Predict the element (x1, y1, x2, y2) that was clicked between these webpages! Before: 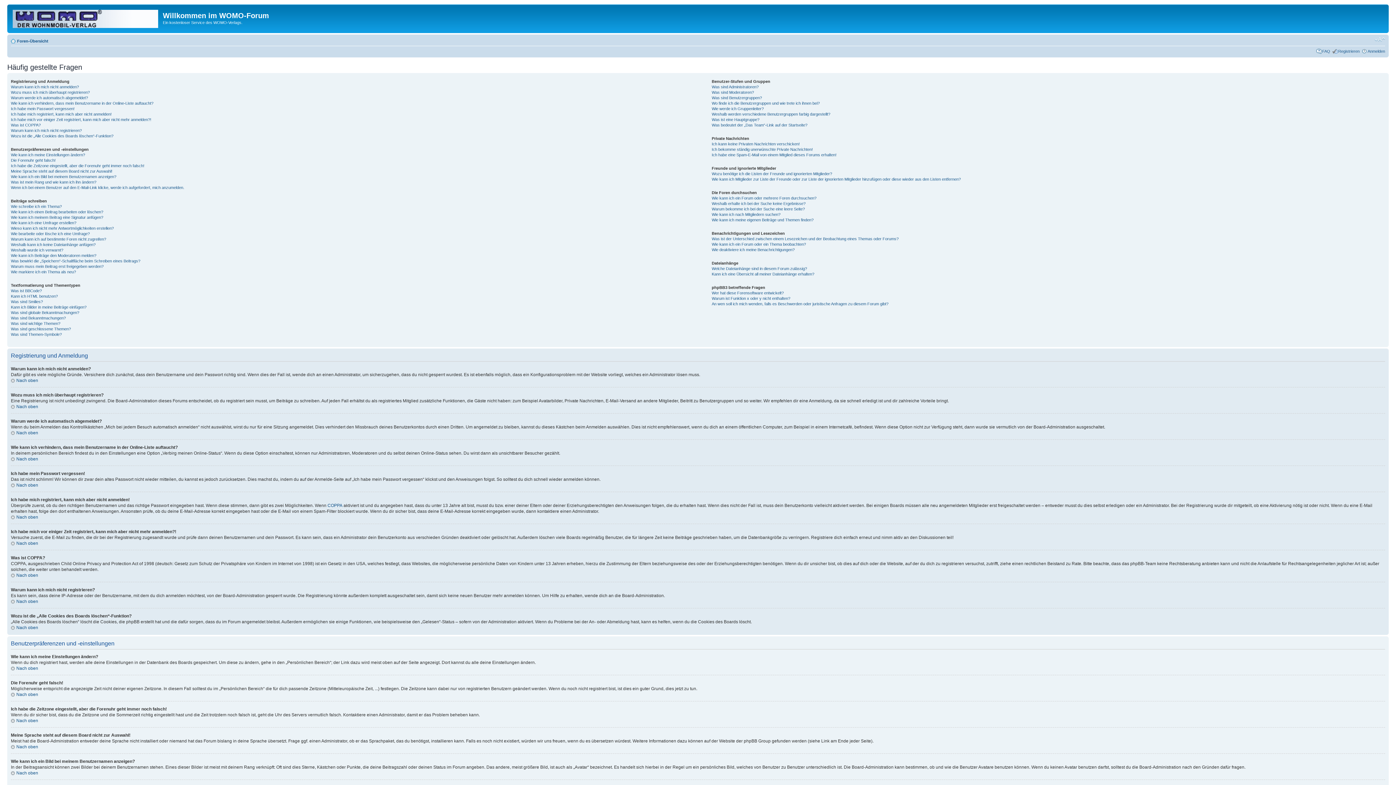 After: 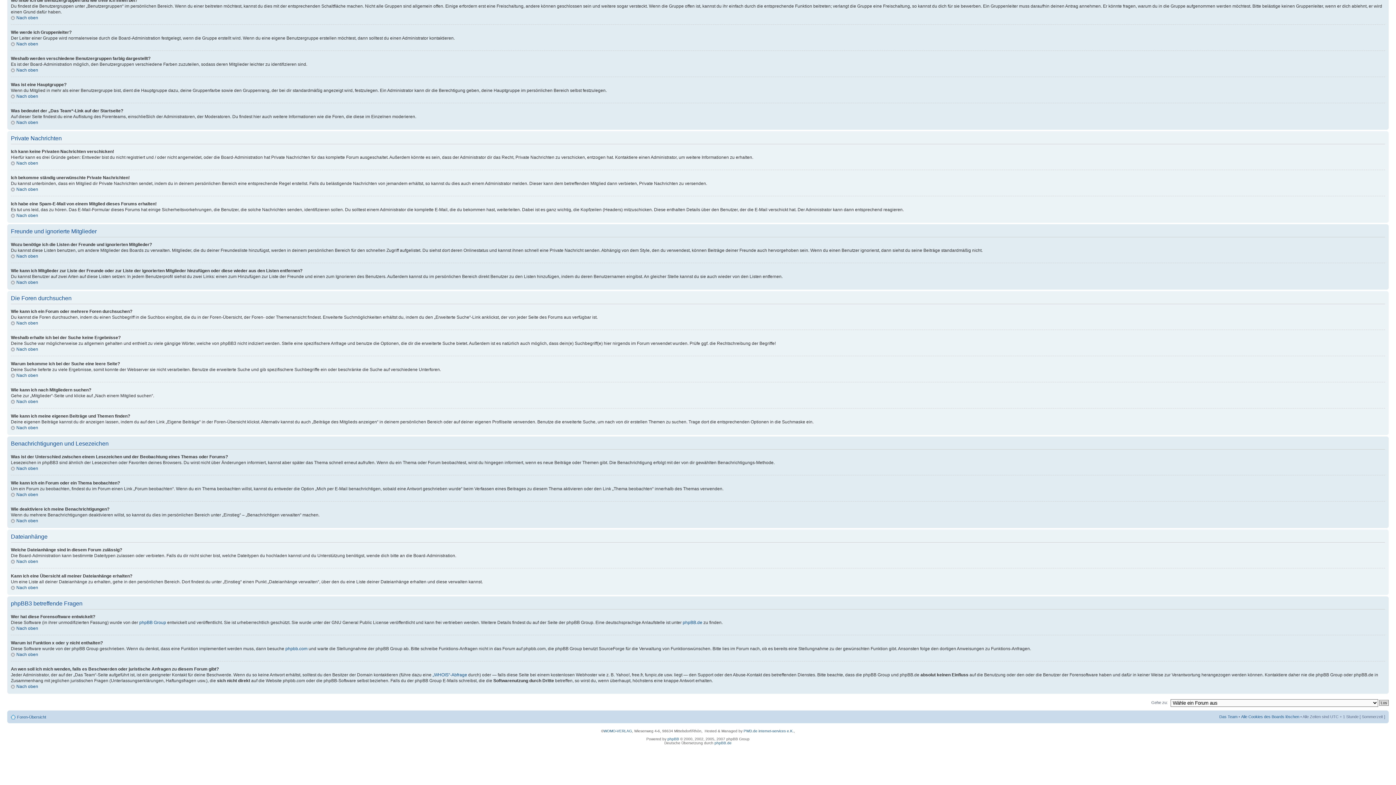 Action: bbox: (711, 171, 832, 175) label: Wozu benötige ich die Listen der Freunde und ignorierten Mitglieder?